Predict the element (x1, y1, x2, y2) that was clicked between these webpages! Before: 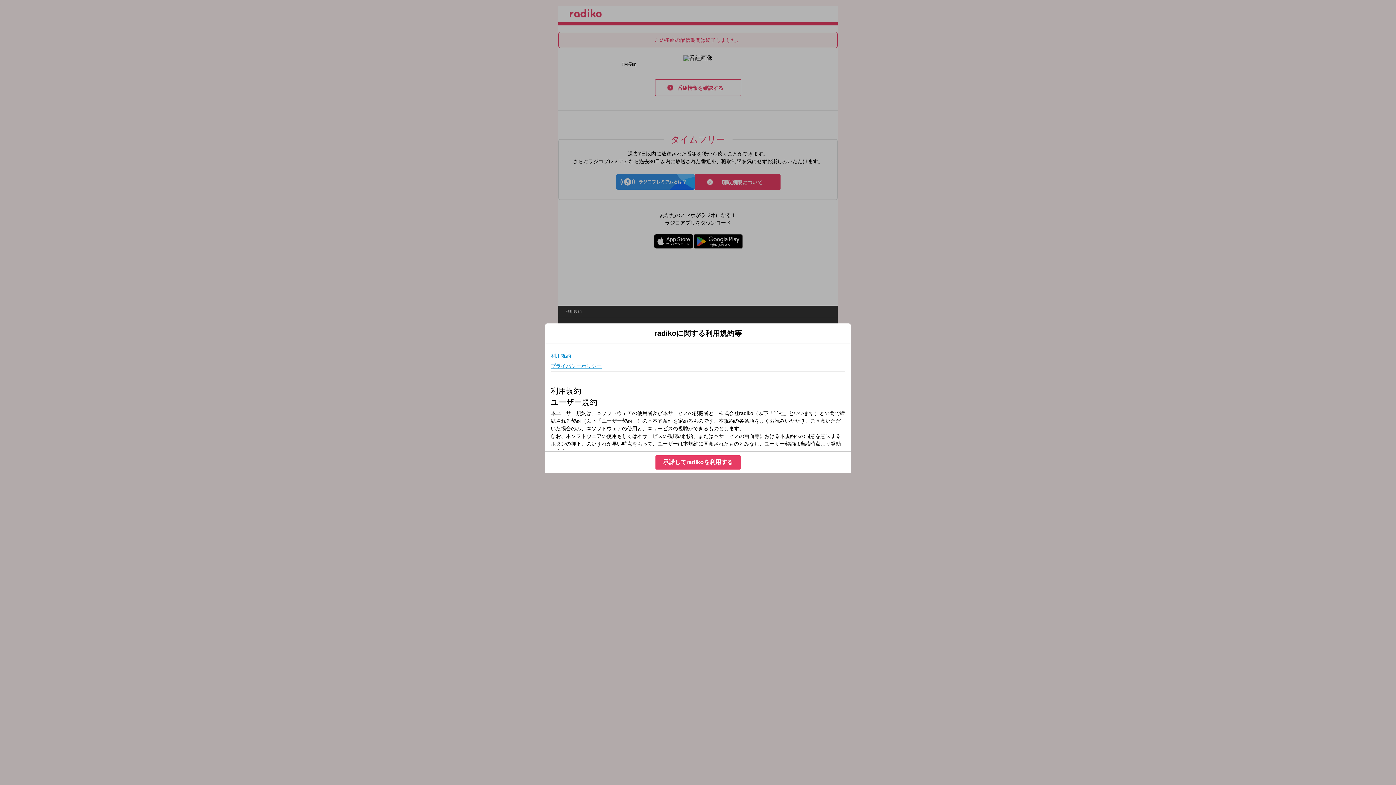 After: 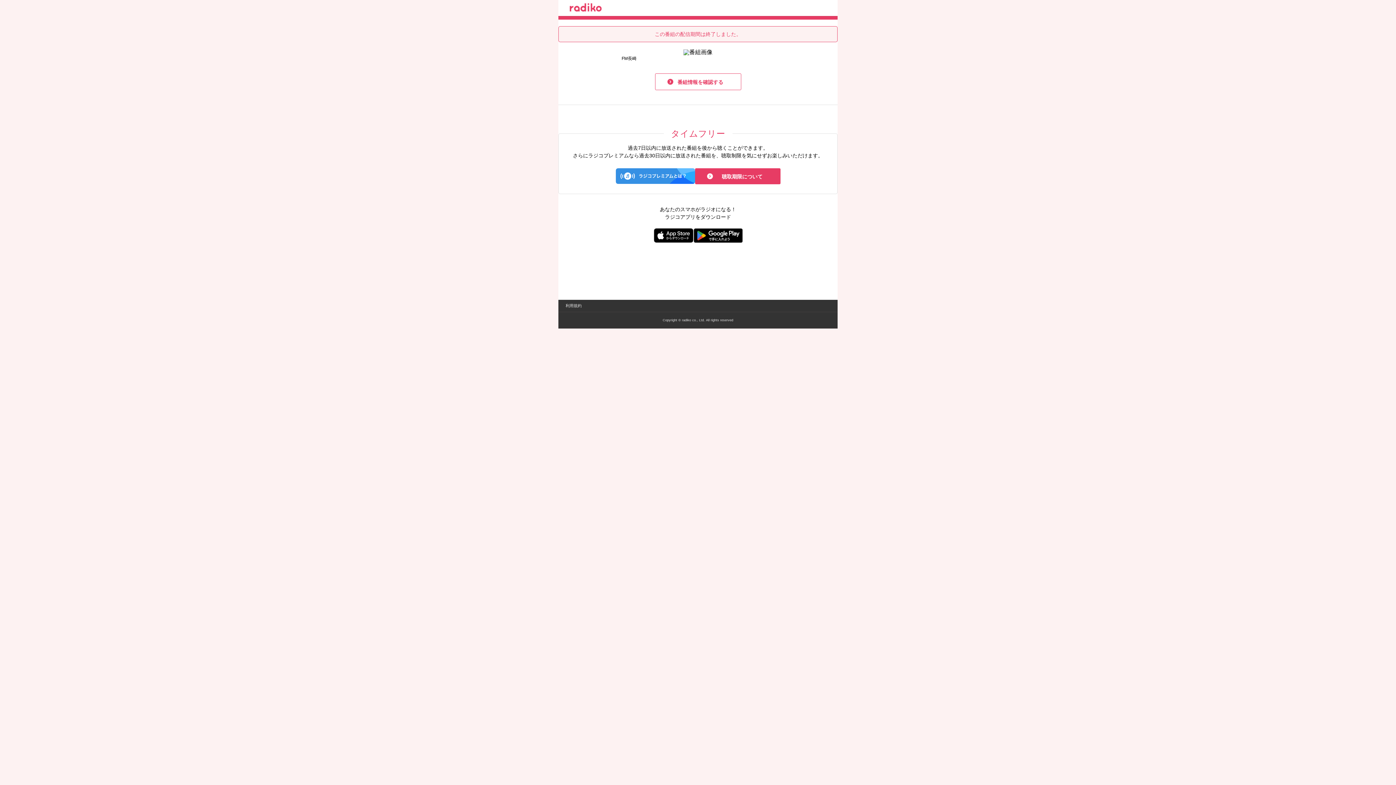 Action: label: 承諾してradikoを利用する bbox: (655, 455, 740, 469)